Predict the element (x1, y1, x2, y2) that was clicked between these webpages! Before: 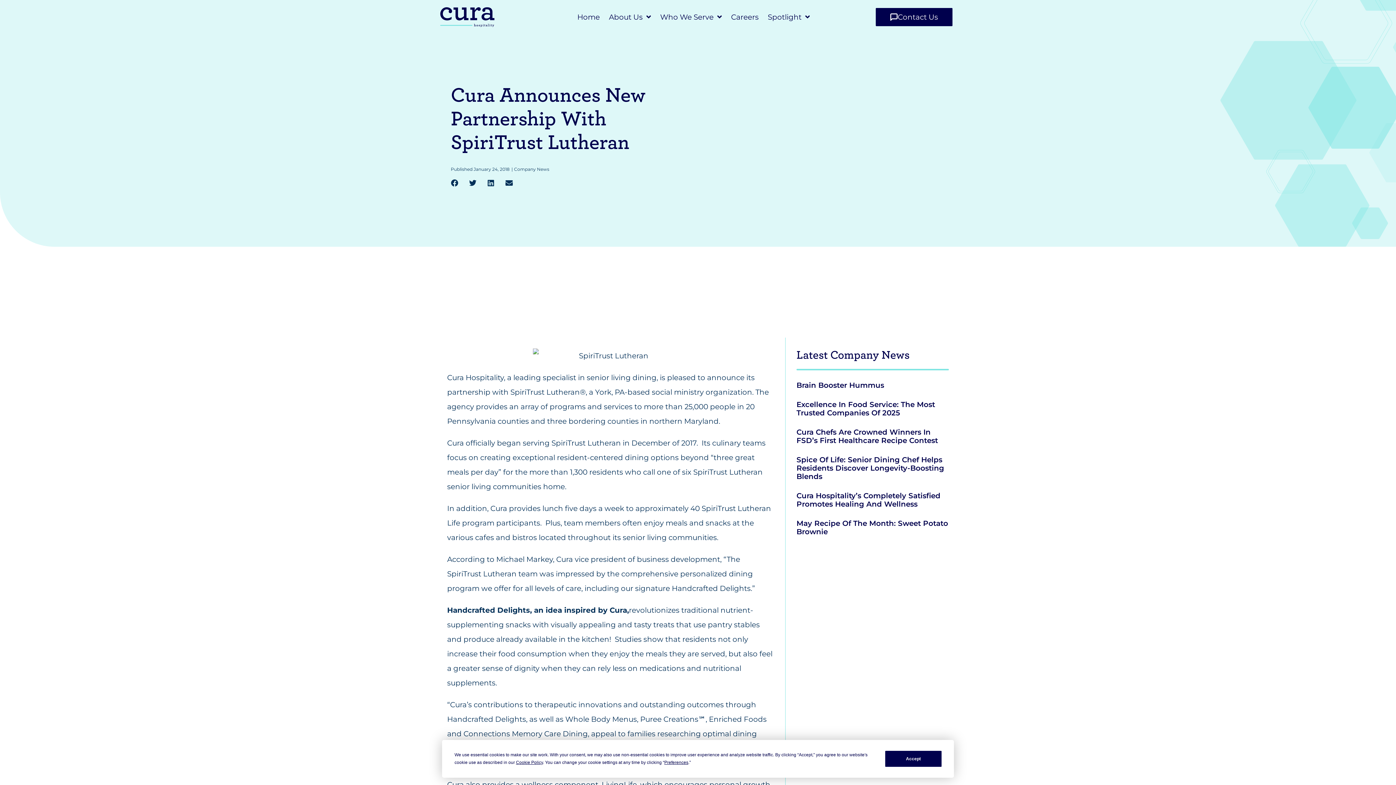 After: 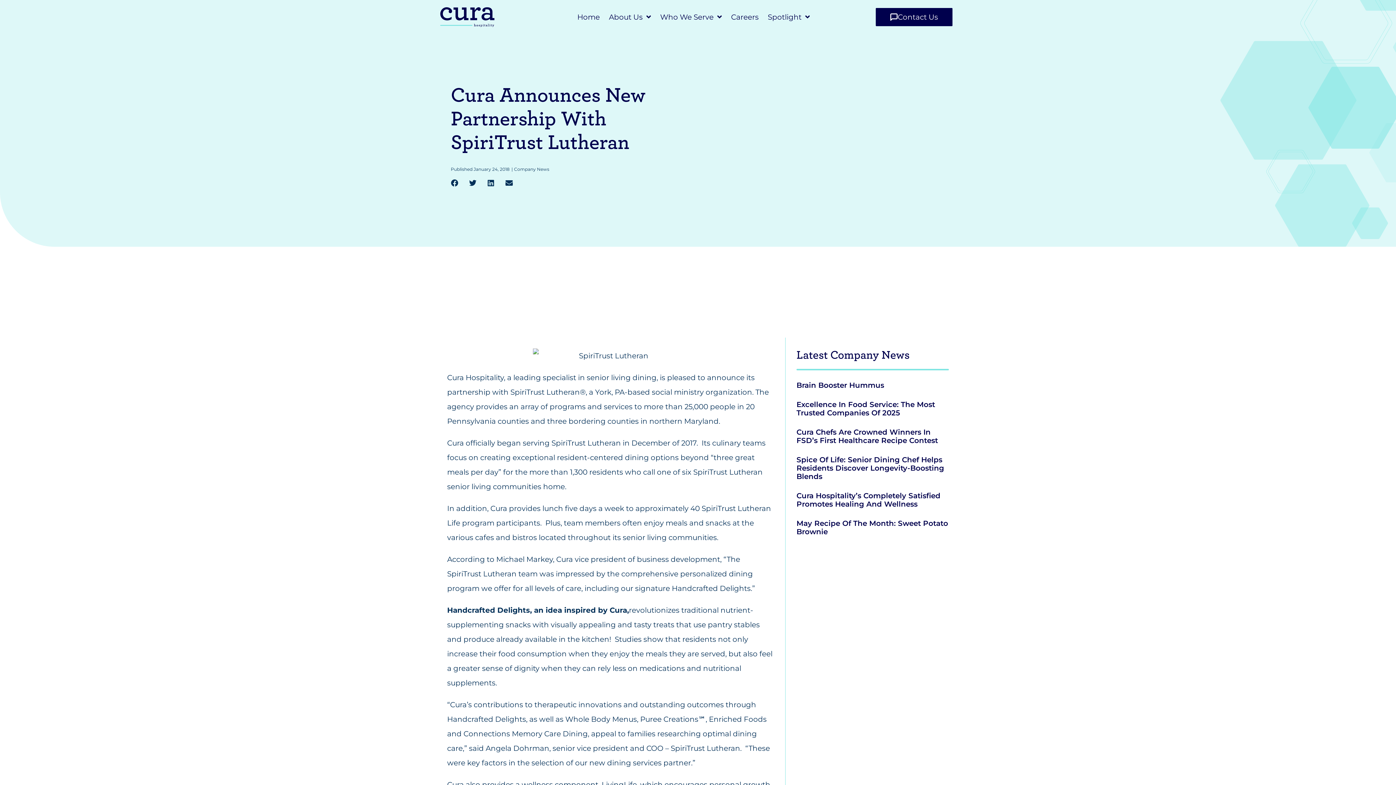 Action: label: Accept bbox: (885, 751, 941, 767)